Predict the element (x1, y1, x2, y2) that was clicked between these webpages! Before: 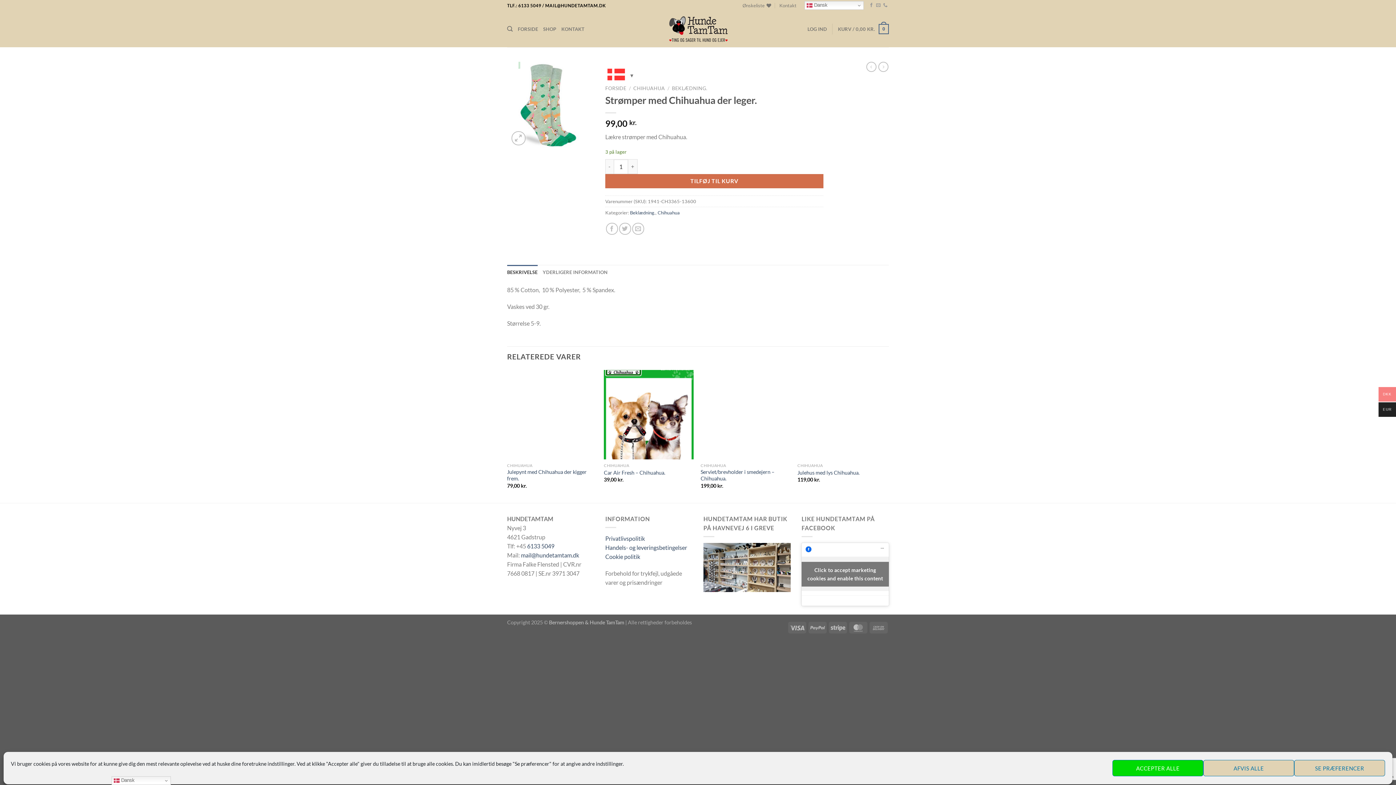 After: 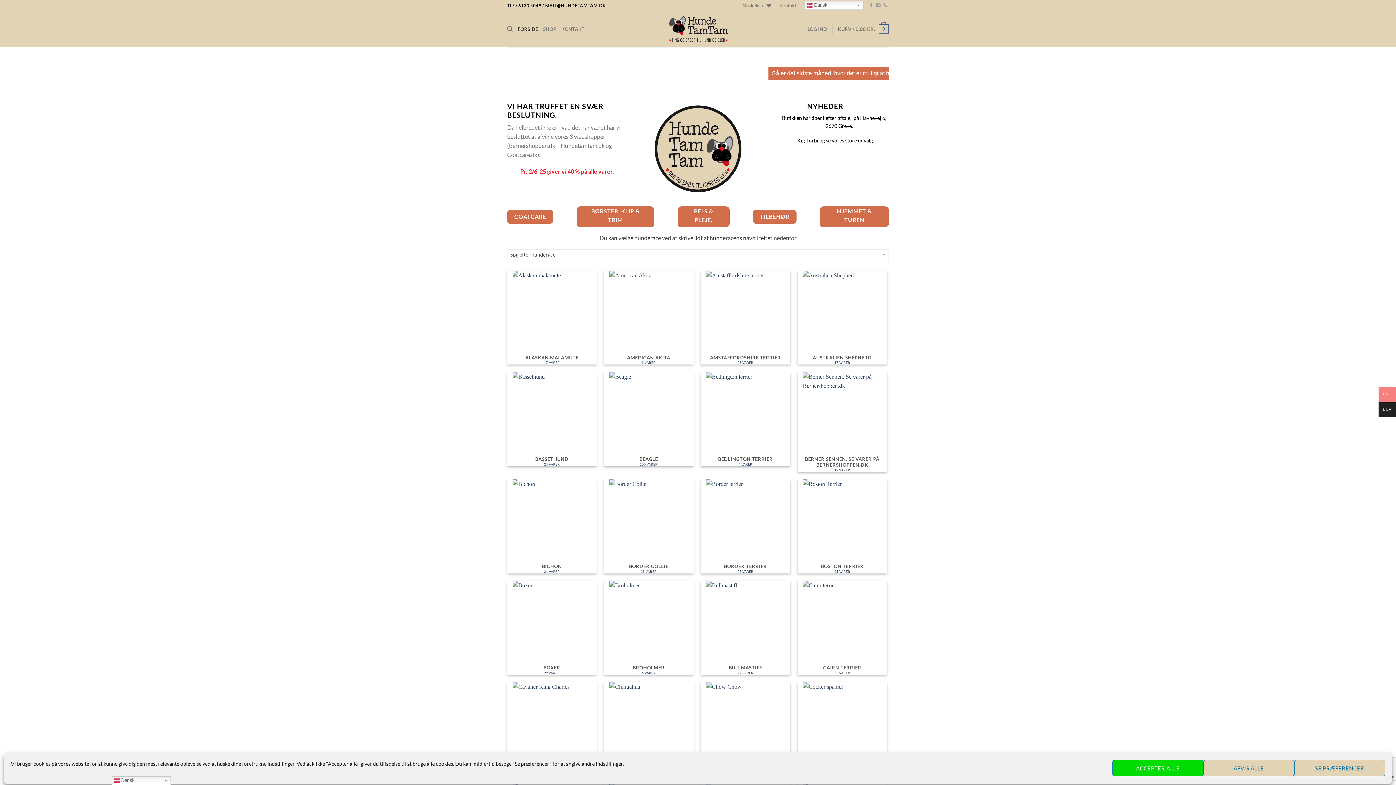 Action: bbox: (605, 85, 626, 91) label: FORSIDE